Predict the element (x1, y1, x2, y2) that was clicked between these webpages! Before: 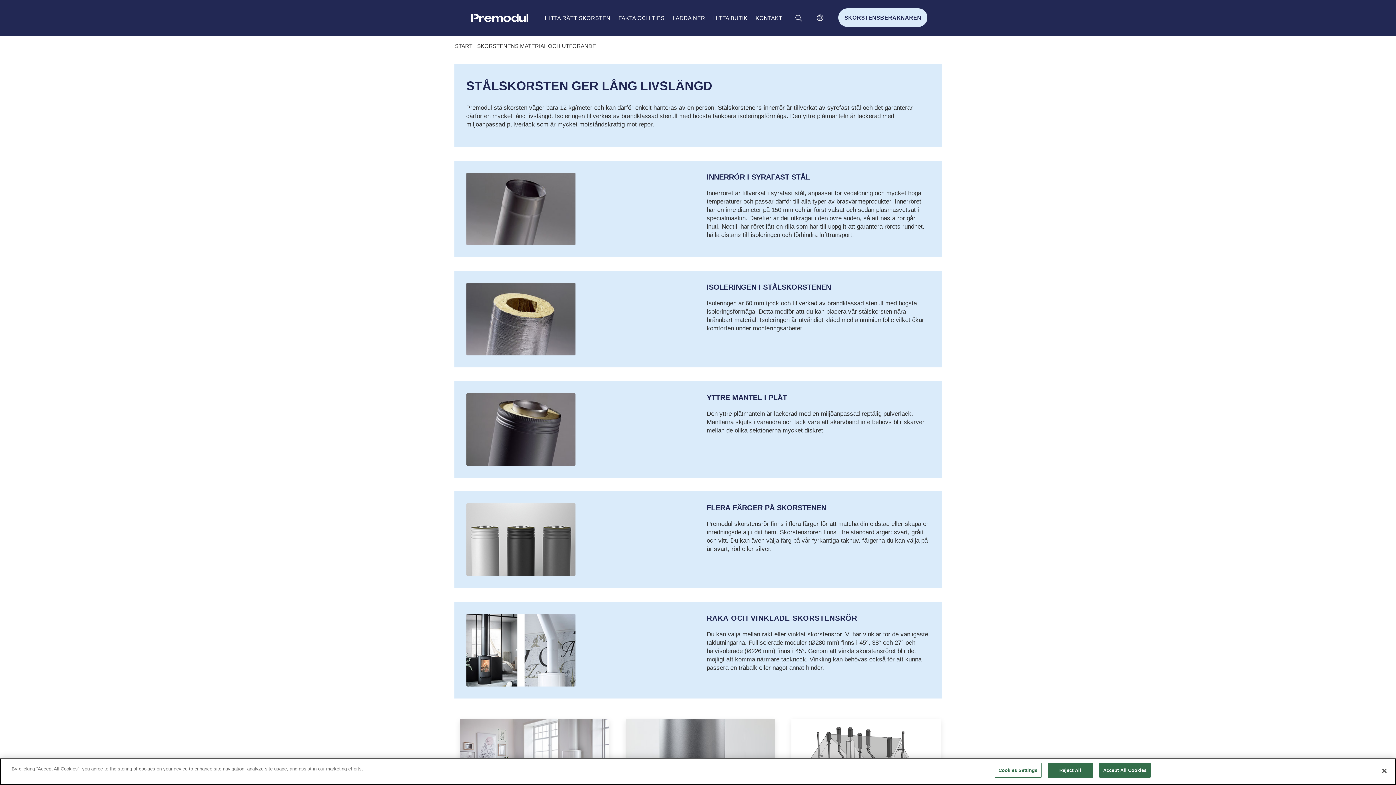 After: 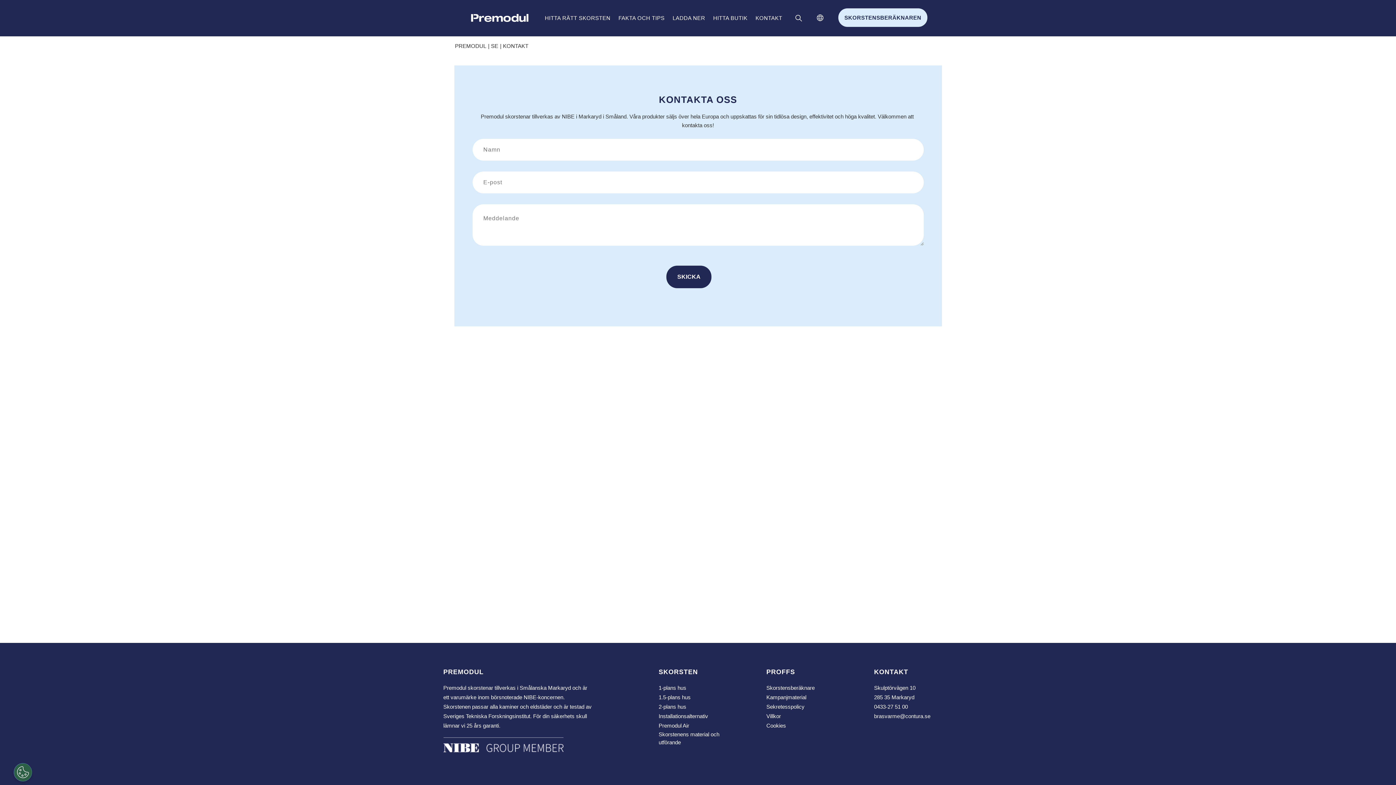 Action: label: KONTAKT bbox: (753, 11, 784, 24)